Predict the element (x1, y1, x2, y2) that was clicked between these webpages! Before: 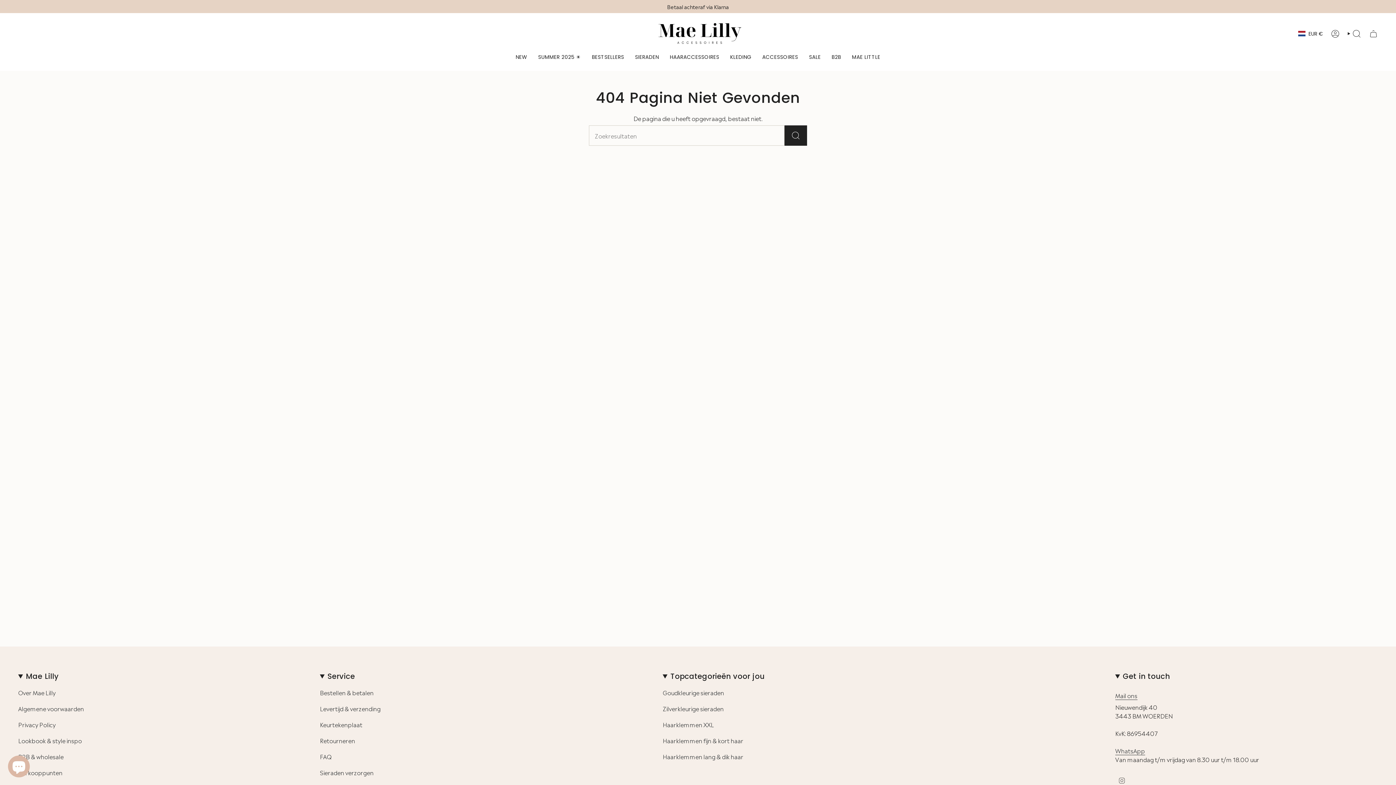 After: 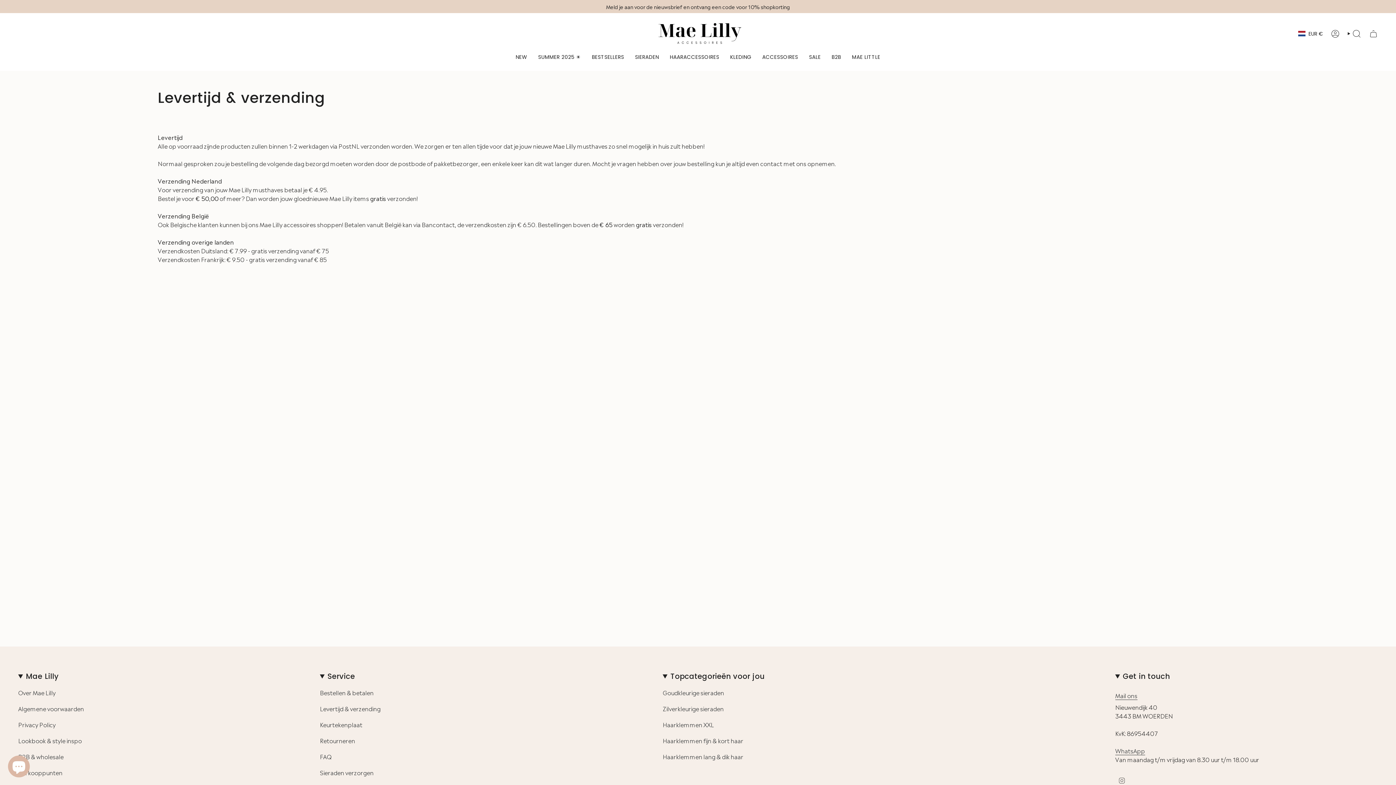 Action: bbox: (319, 704, 380, 713) label: Levertijd & verzending